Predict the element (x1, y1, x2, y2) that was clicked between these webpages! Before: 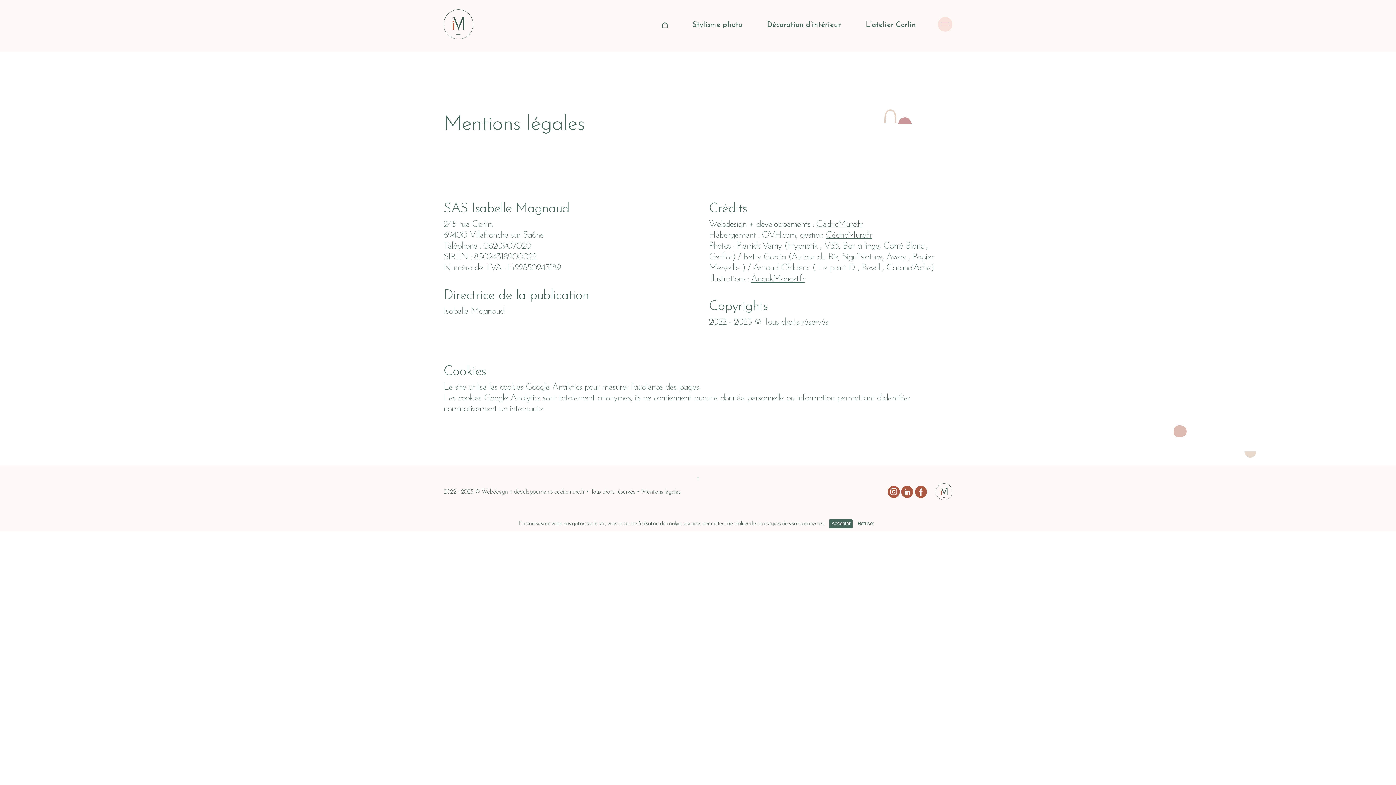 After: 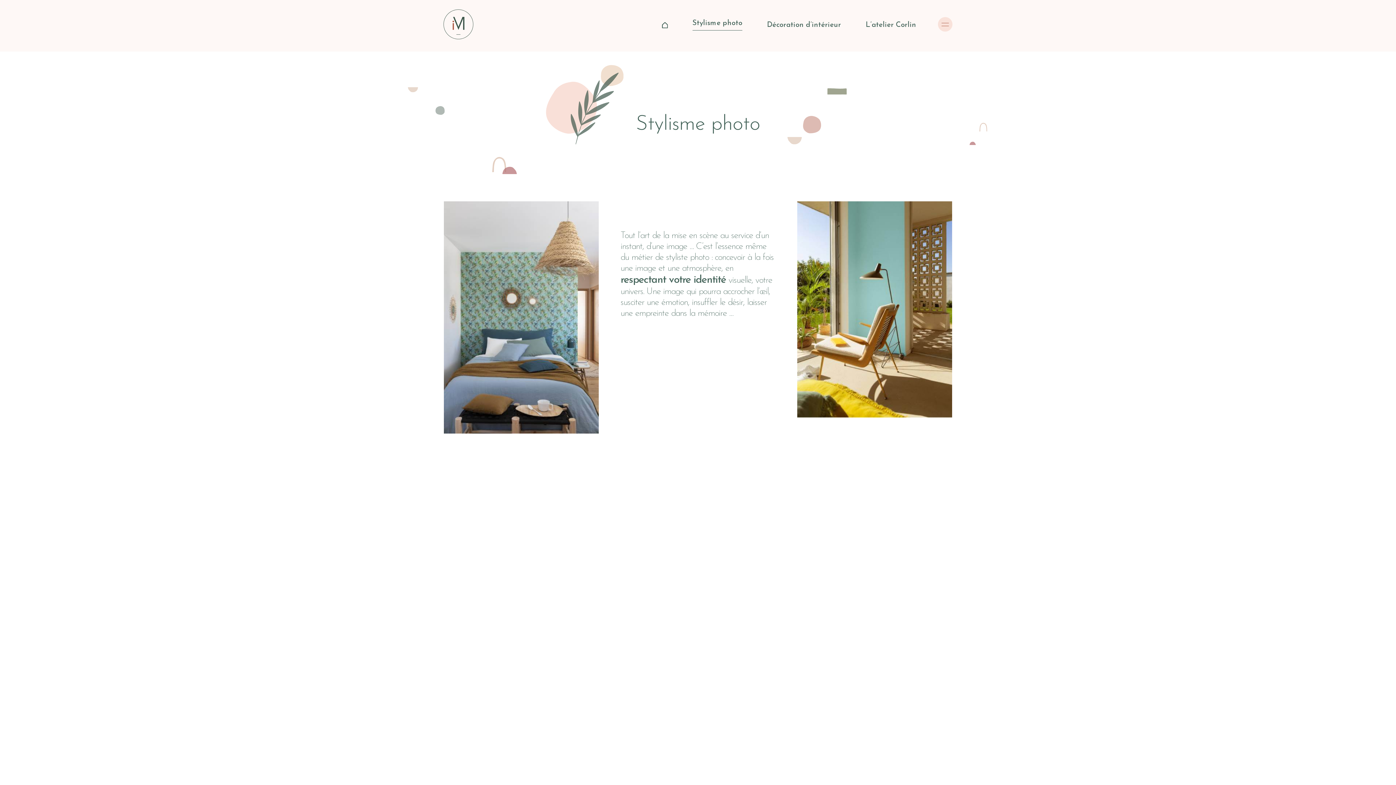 Action: bbox: (692, 17, 742, 30) label: Stylisme photo